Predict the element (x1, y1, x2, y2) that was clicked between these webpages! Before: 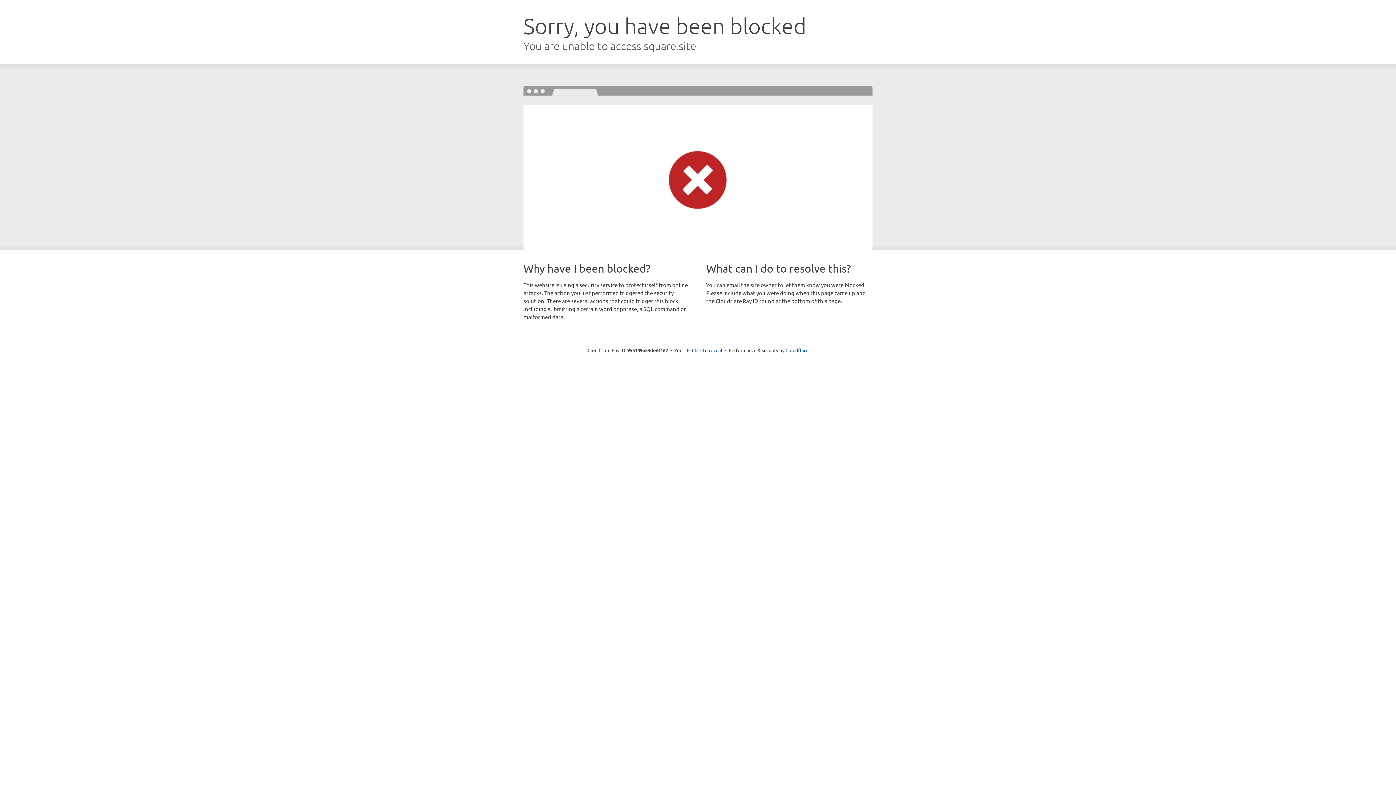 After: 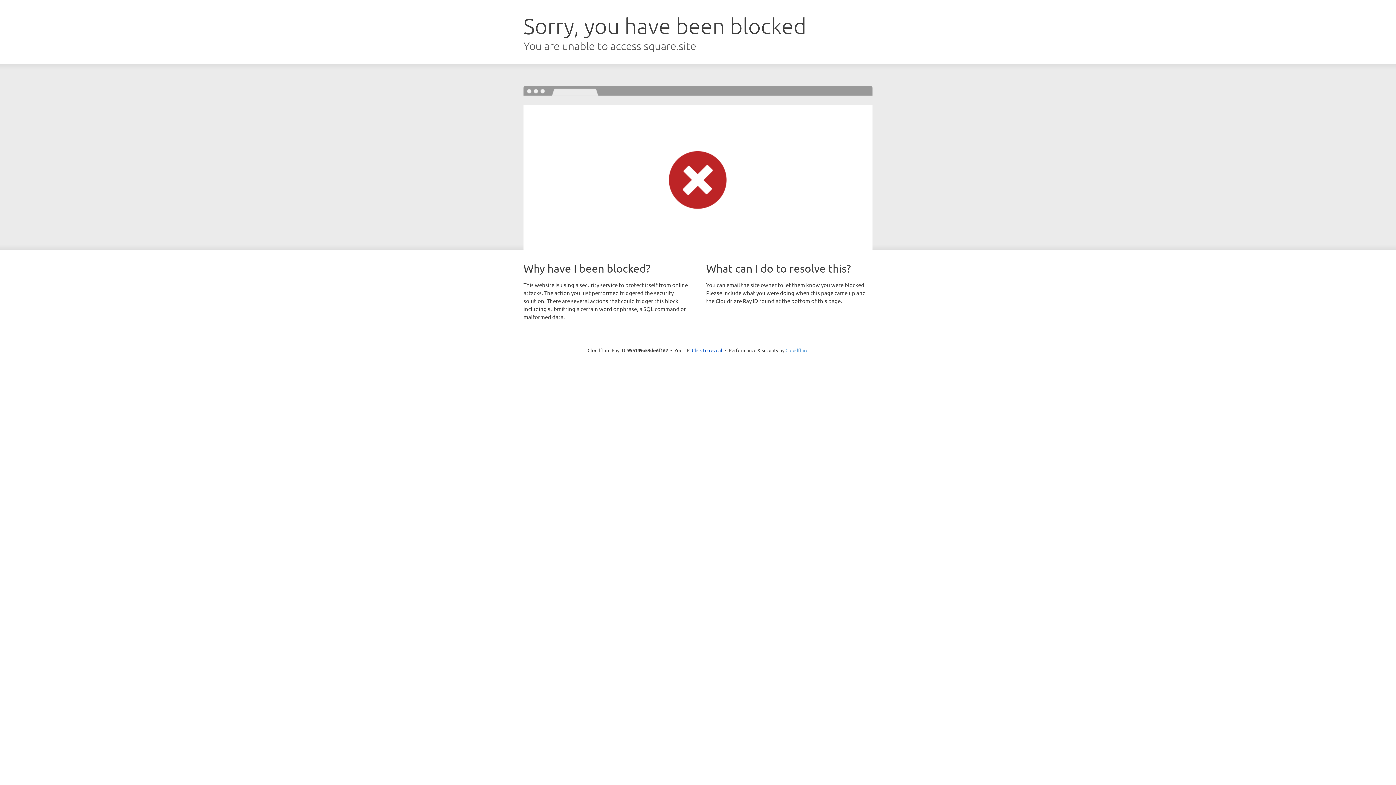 Action: label: Cloudflare bbox: (785, 347, 808, 353)